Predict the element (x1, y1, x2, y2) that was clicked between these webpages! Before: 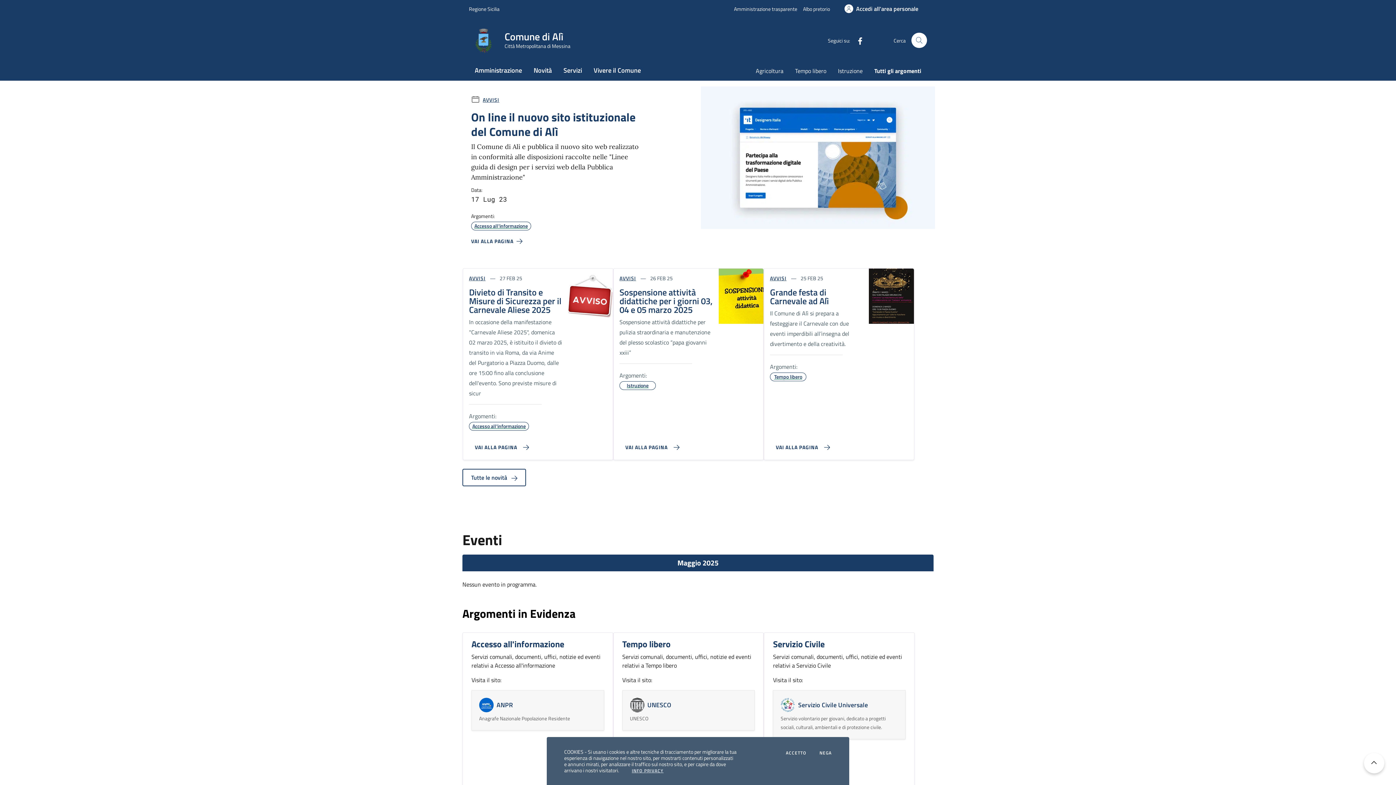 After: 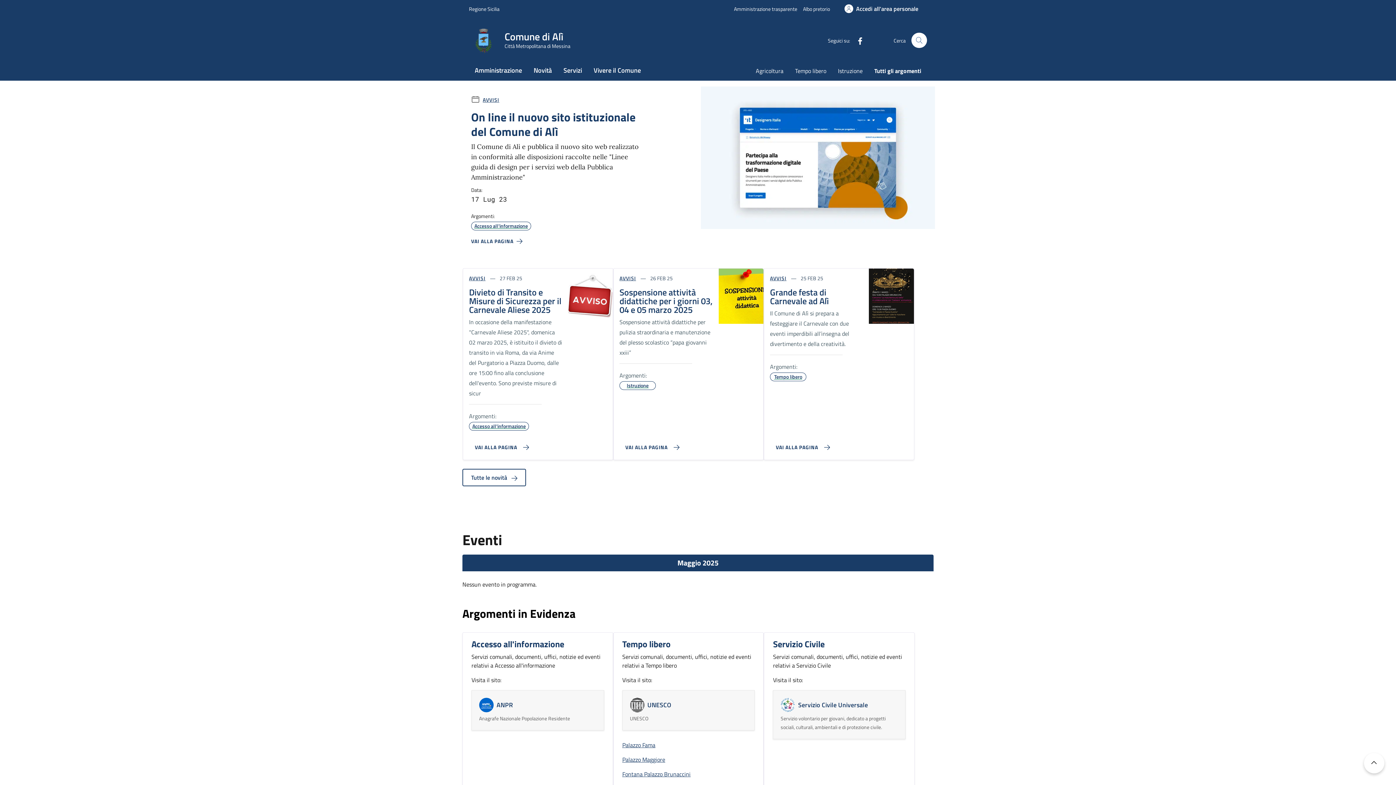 Action: bbox: (819, 751, 832, 755) label: NEGA
I COOKIES